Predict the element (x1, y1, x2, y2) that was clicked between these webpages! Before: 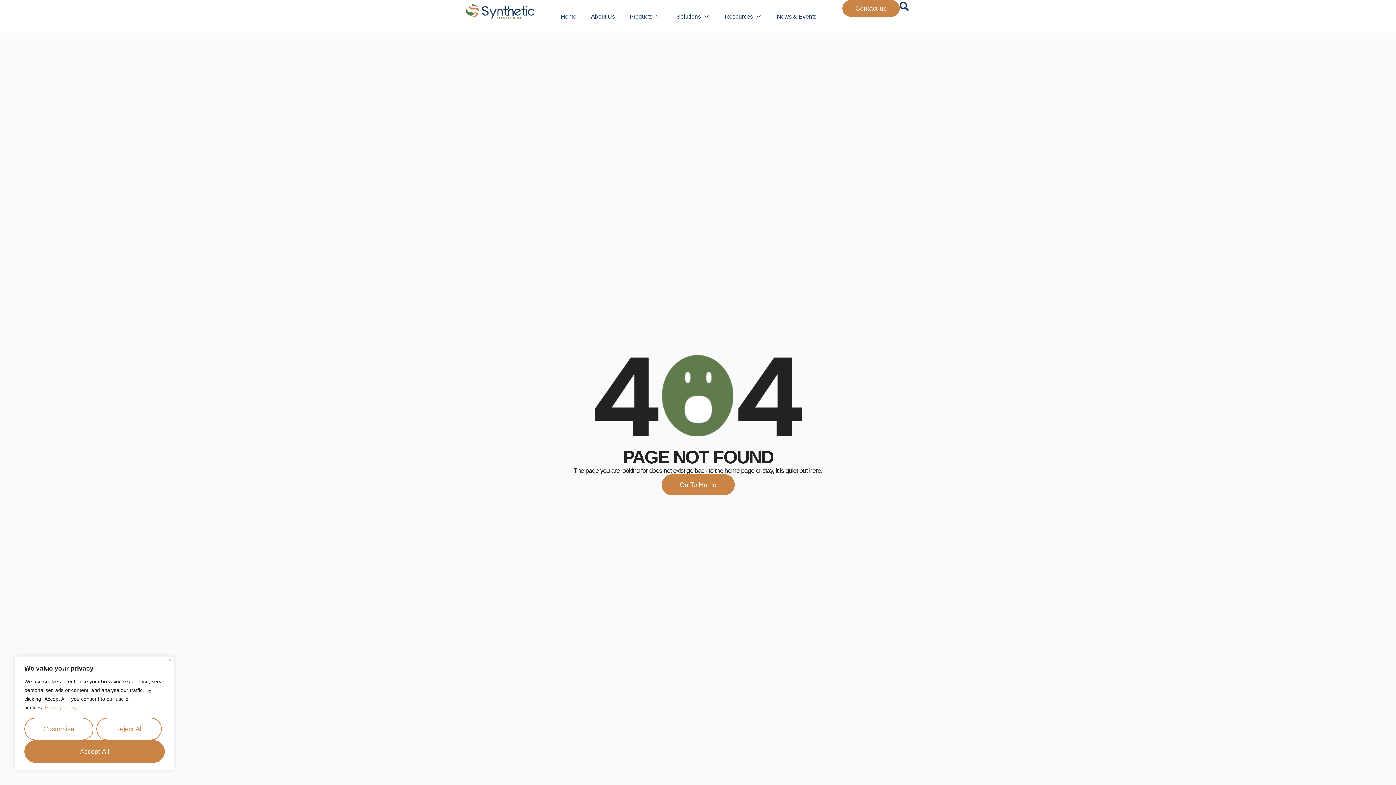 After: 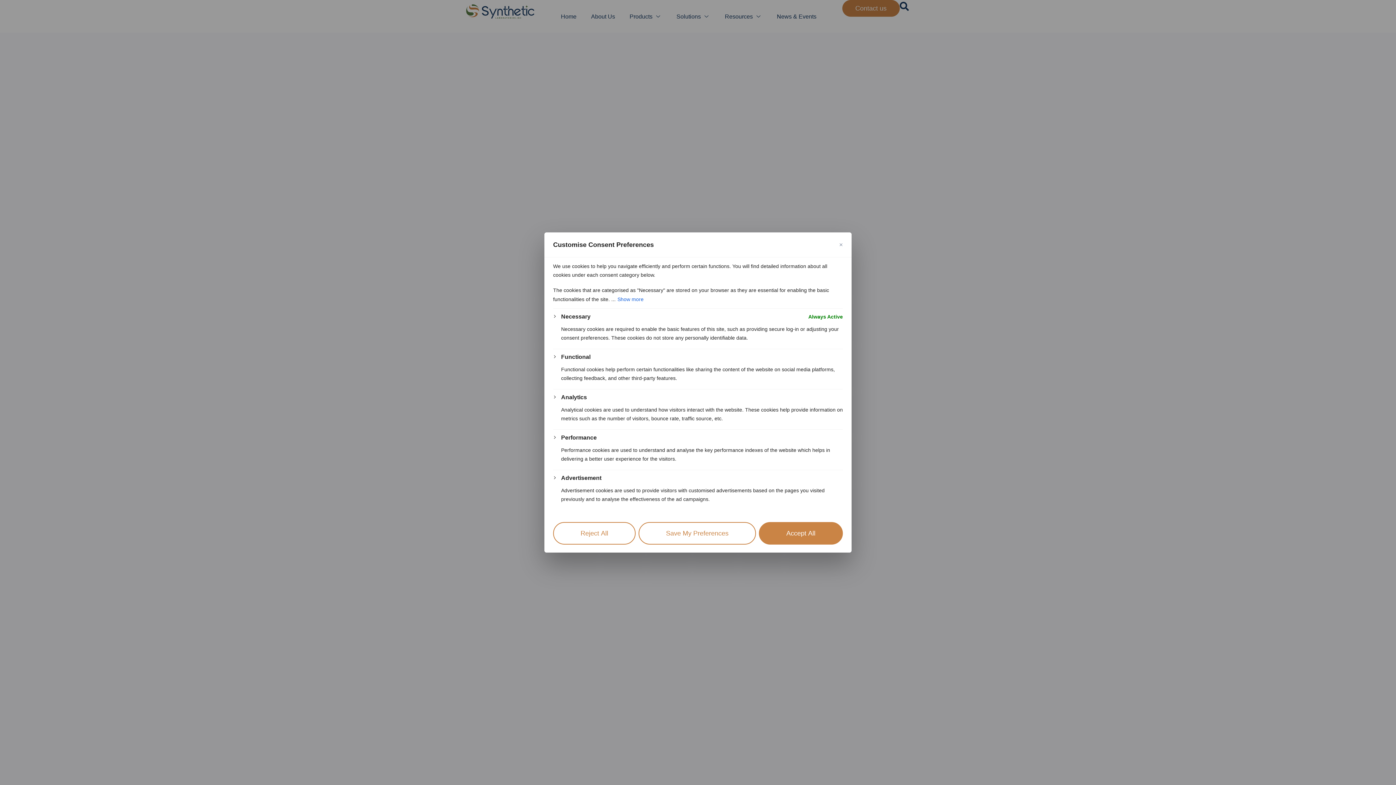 Action: label: Customise bbox: (24, 718, 93, 740)